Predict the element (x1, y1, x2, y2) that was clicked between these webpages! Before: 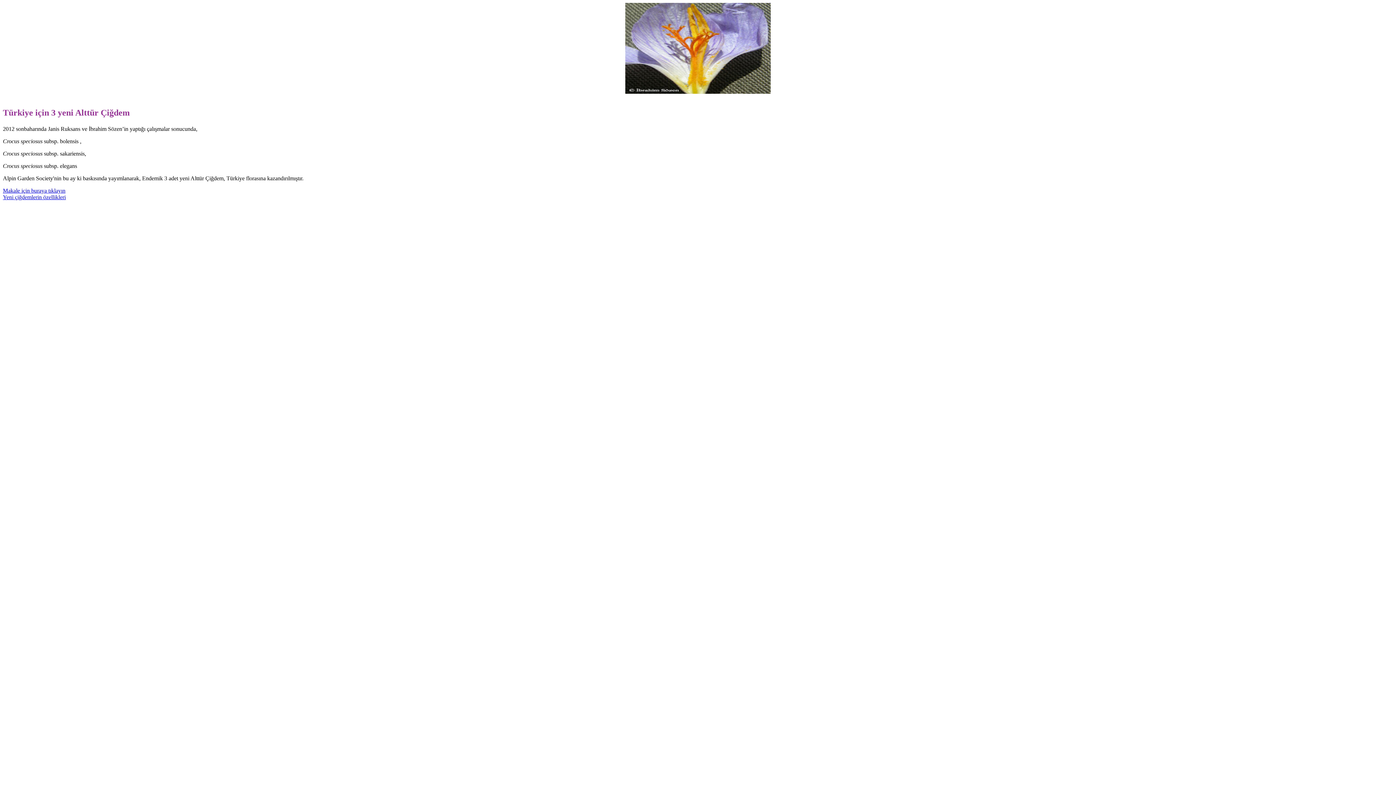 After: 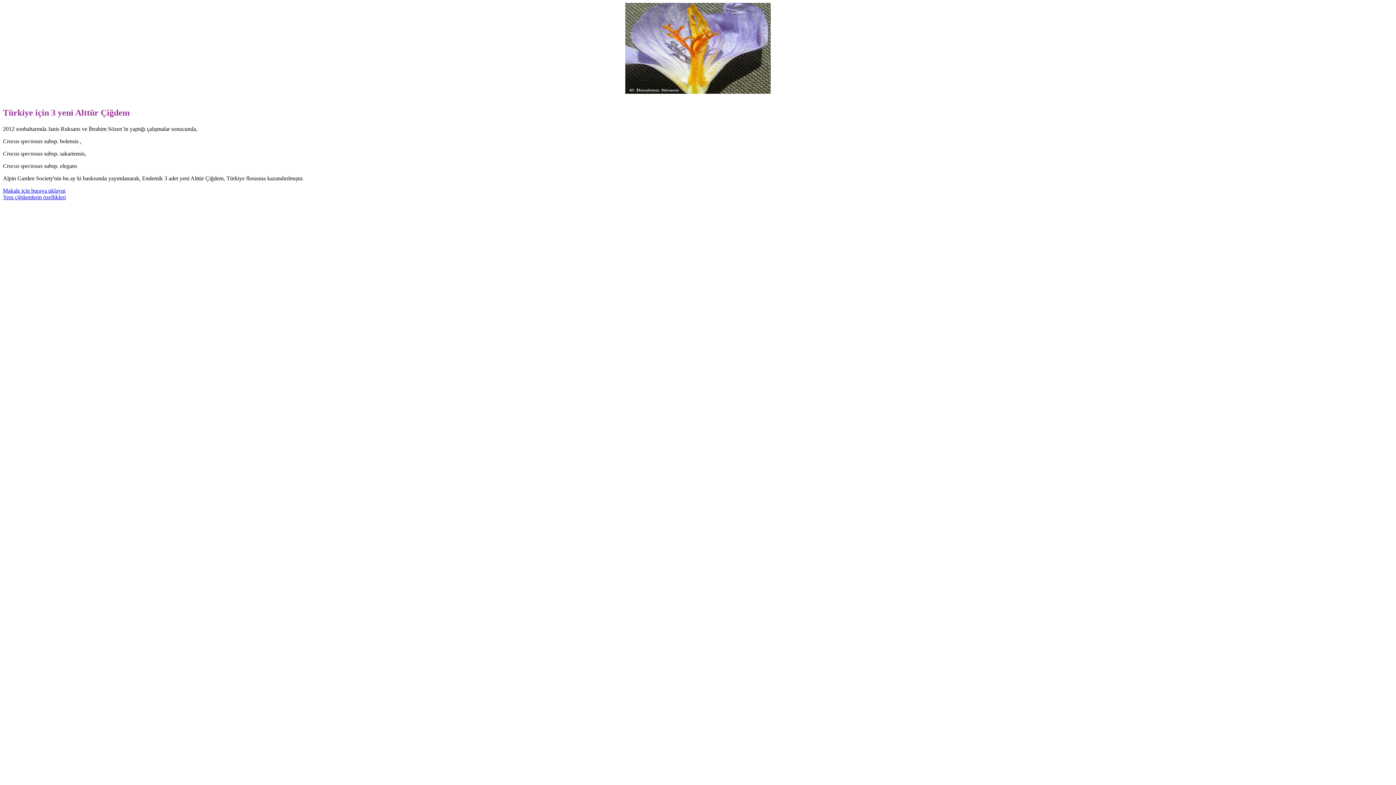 Action: bbox: (2, 187, 65, 193) label: Makale için buraya tıklayın